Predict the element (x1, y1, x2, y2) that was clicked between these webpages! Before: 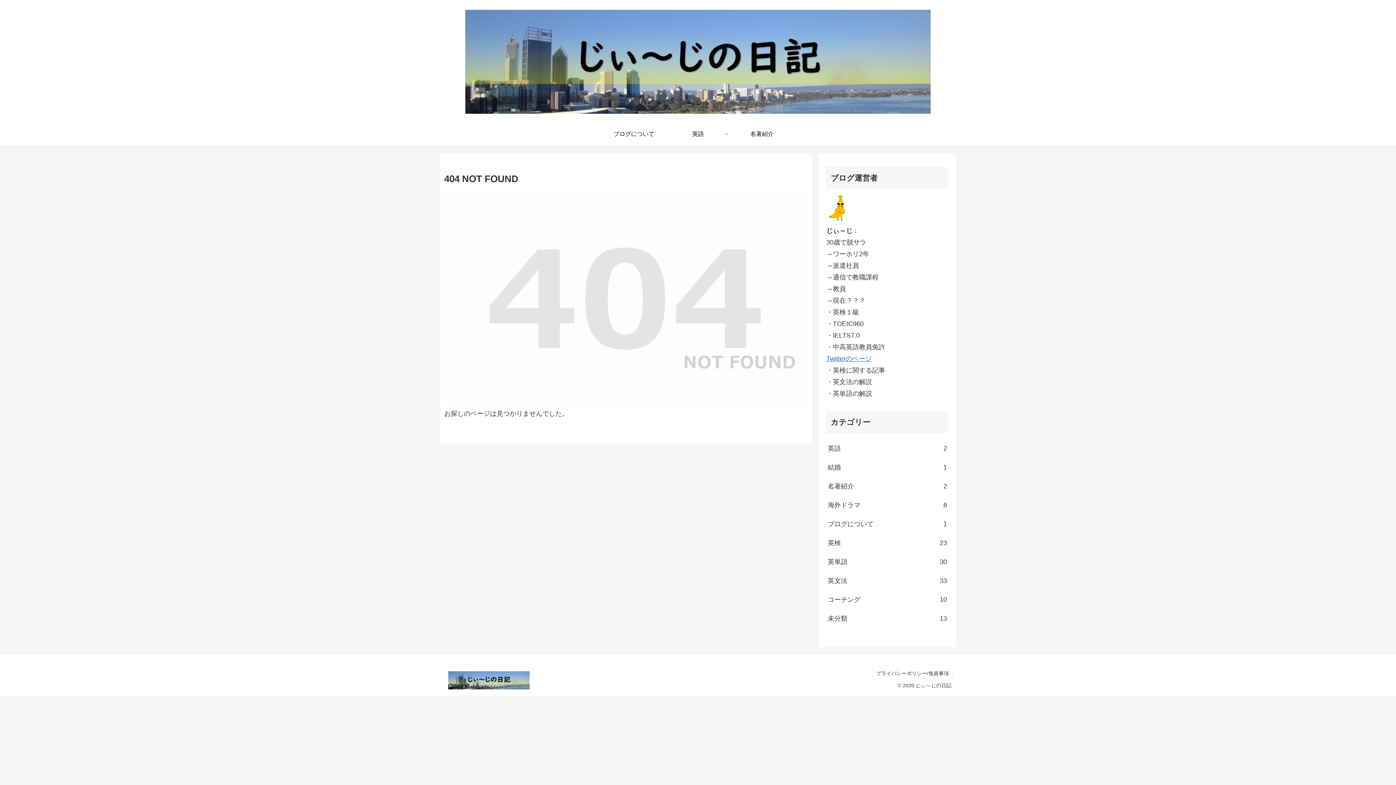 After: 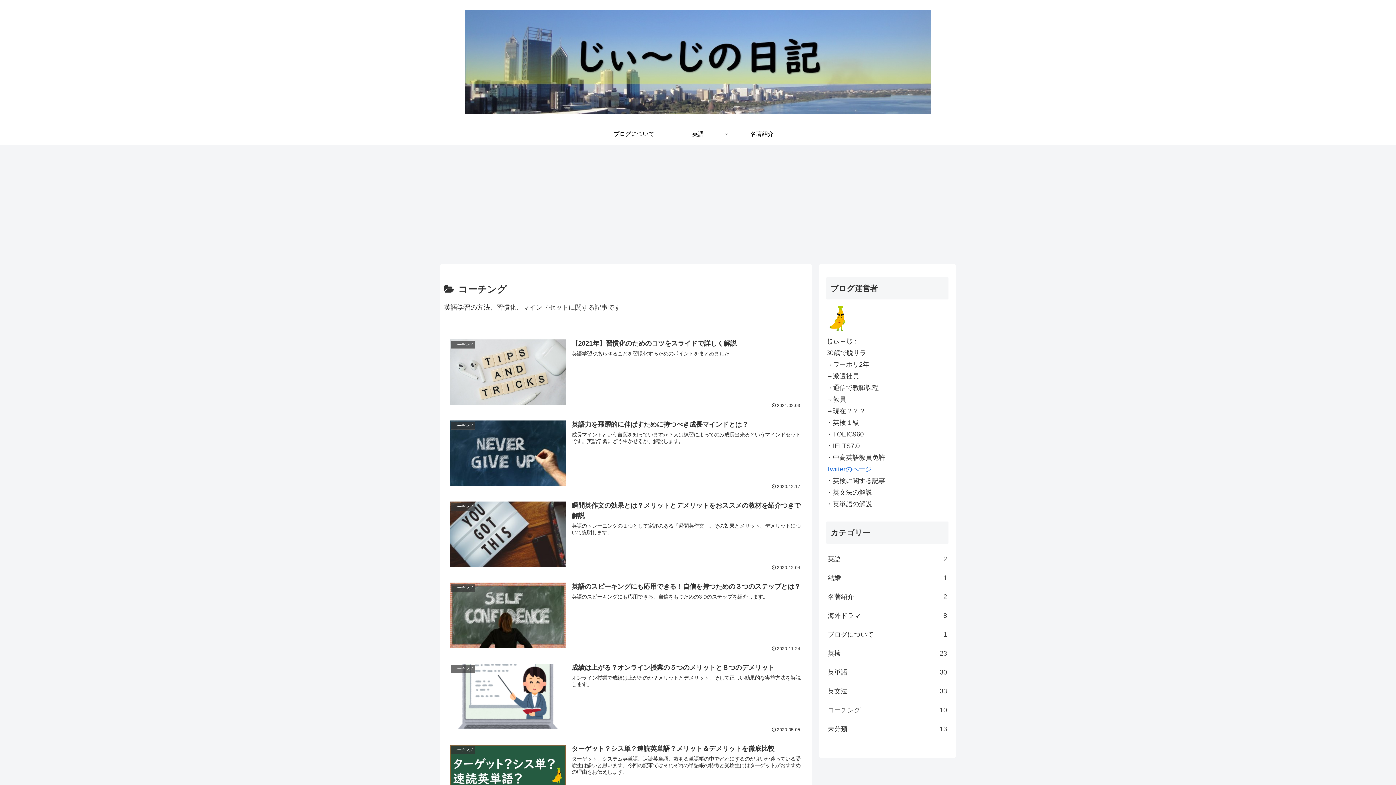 Action: bbox: (826, 590, 948, 609) label: コーチング
10